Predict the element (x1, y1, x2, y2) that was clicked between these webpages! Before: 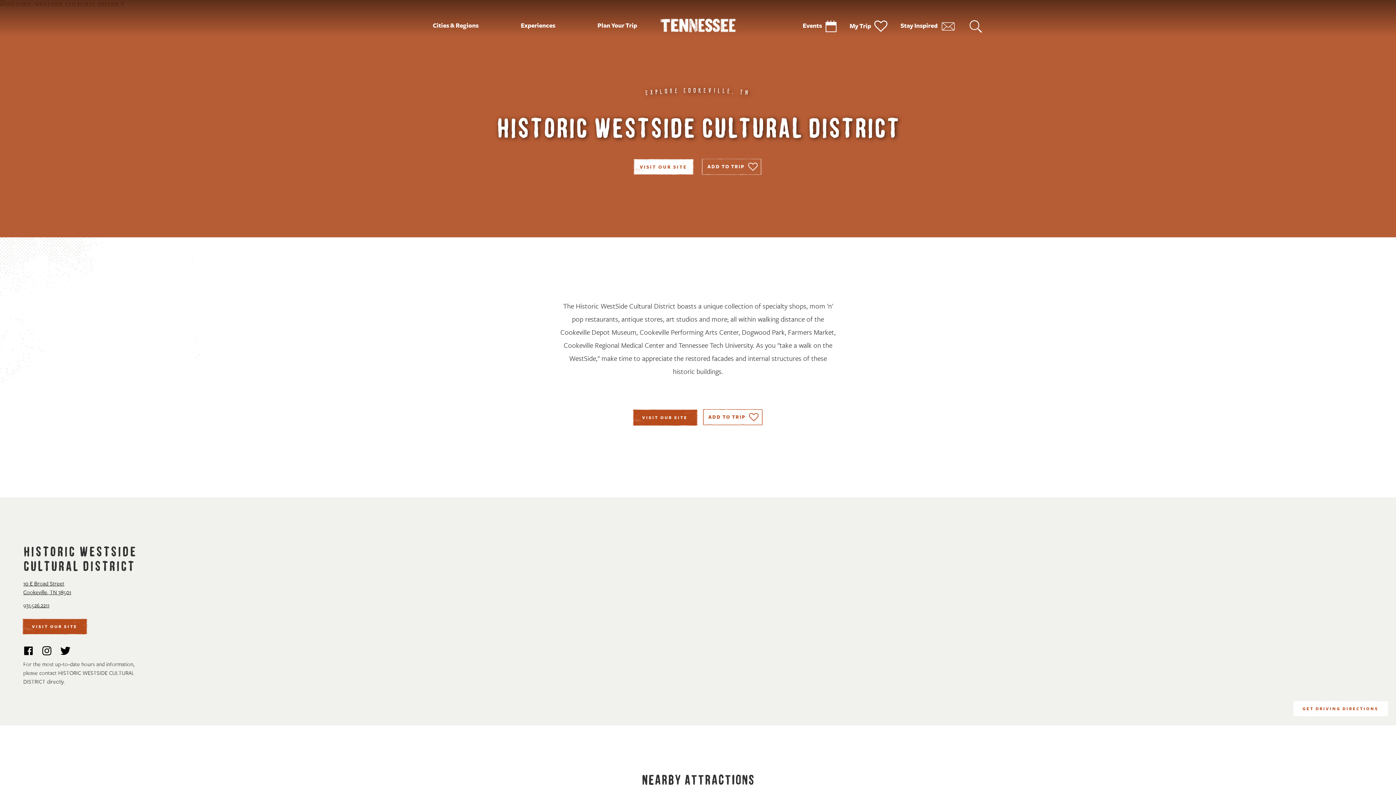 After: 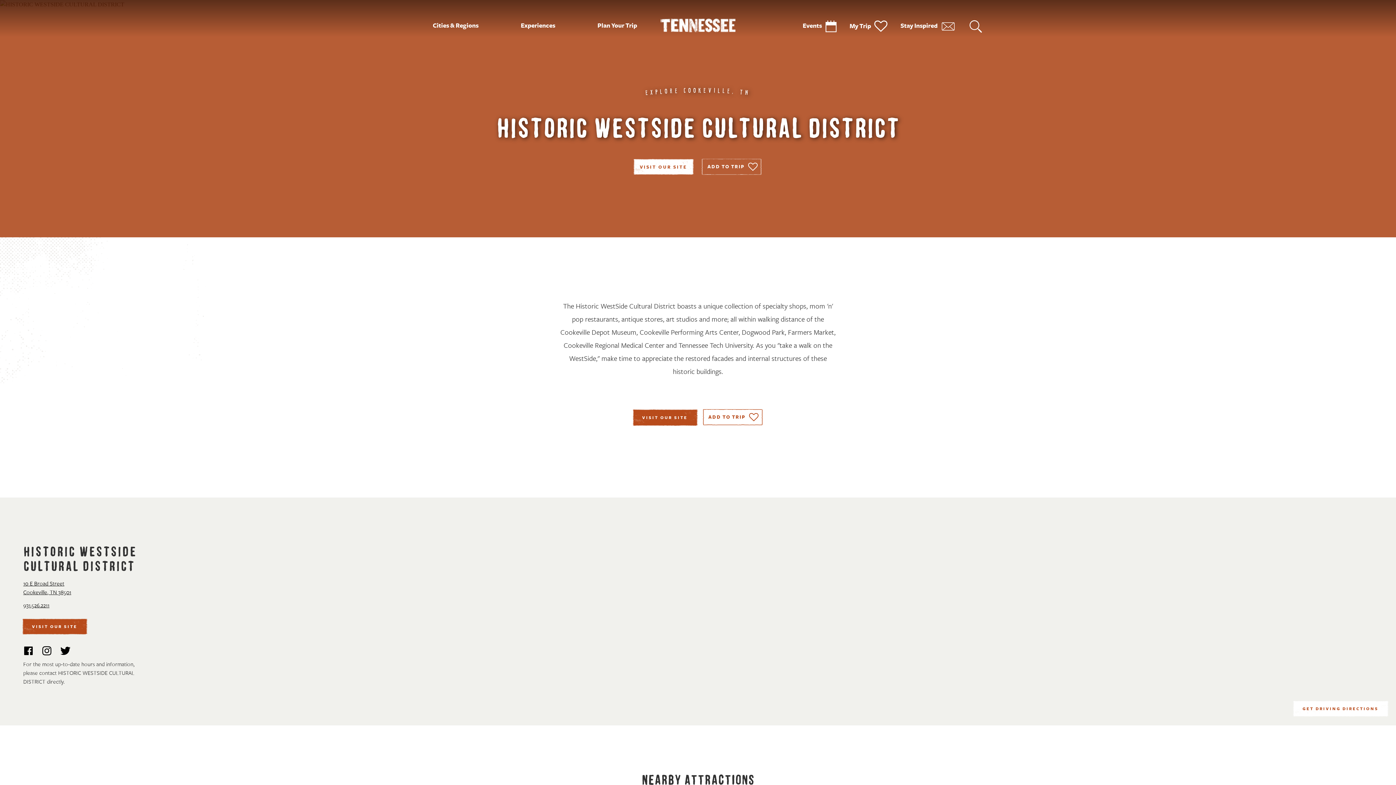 Action: bbox: (41, 646, 52, 658) label: instagram